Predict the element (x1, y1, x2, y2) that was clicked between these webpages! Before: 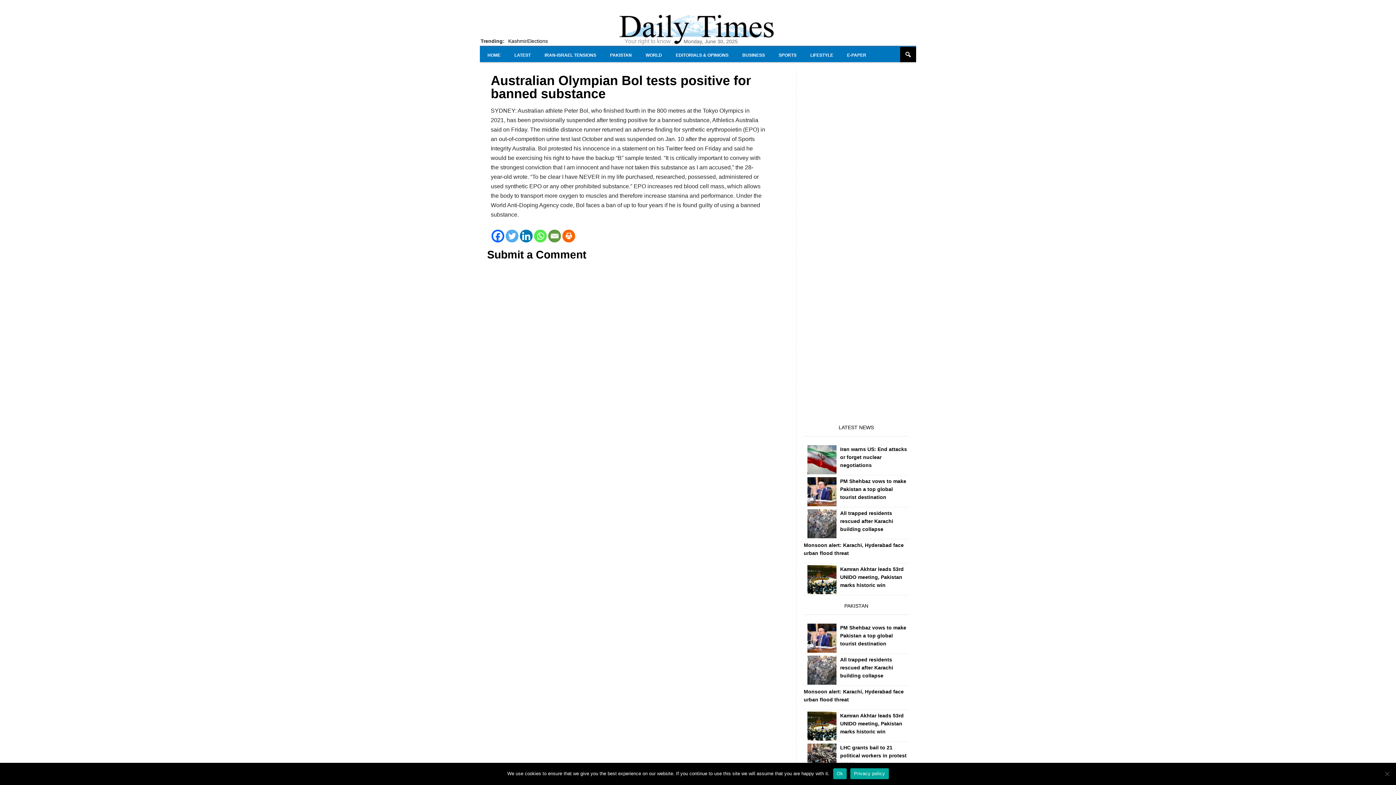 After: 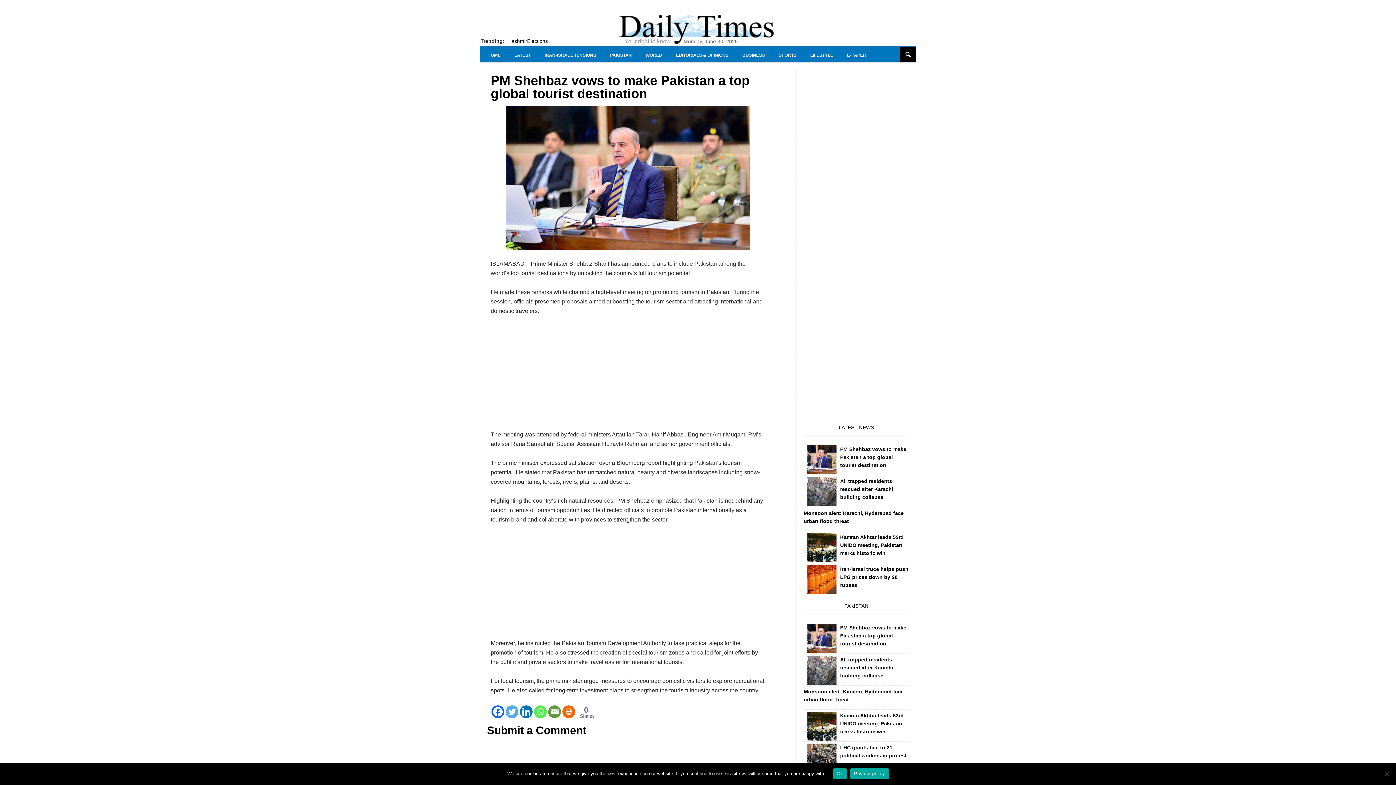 Action: bbox: (840, 478, 906, 500) label: PM Shehbaz vows to make Pakistan a top global tourist destination